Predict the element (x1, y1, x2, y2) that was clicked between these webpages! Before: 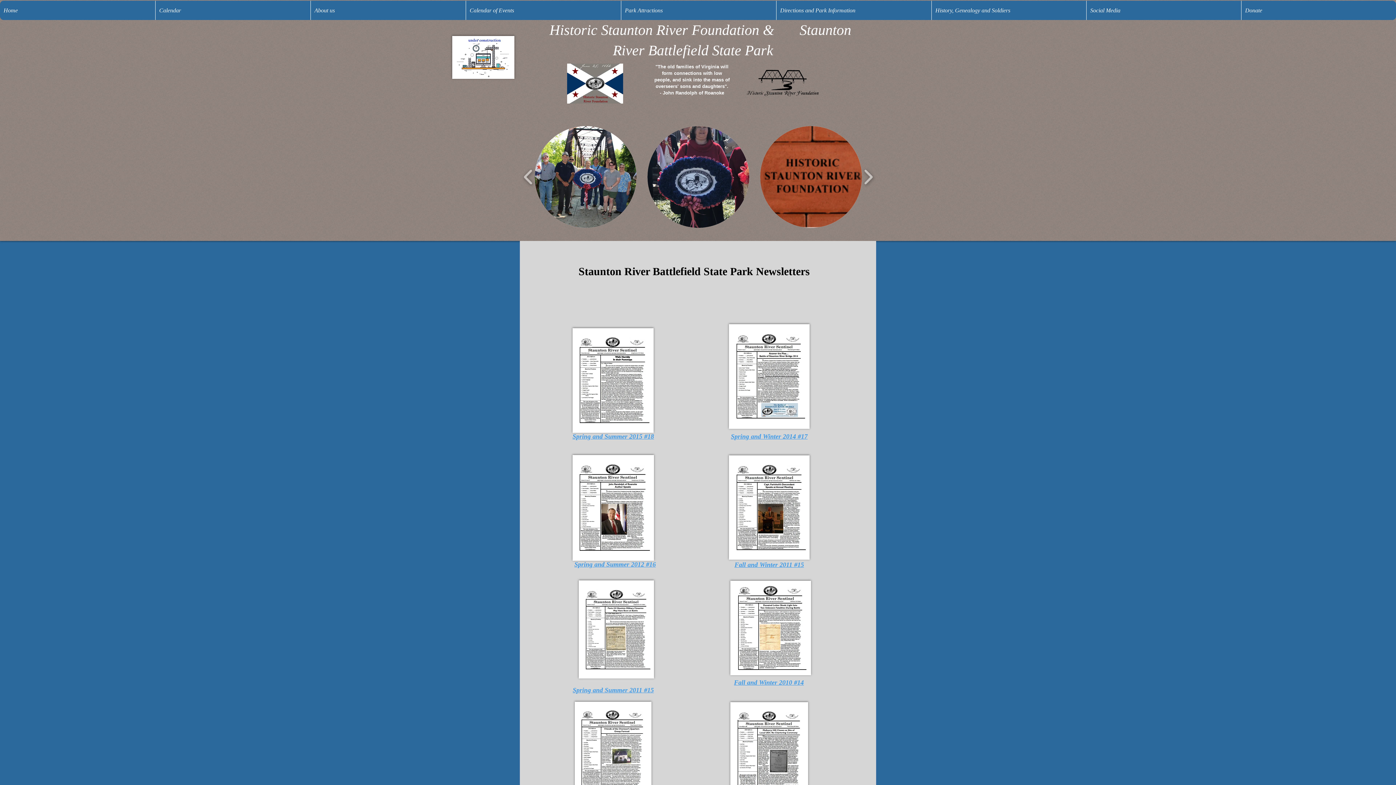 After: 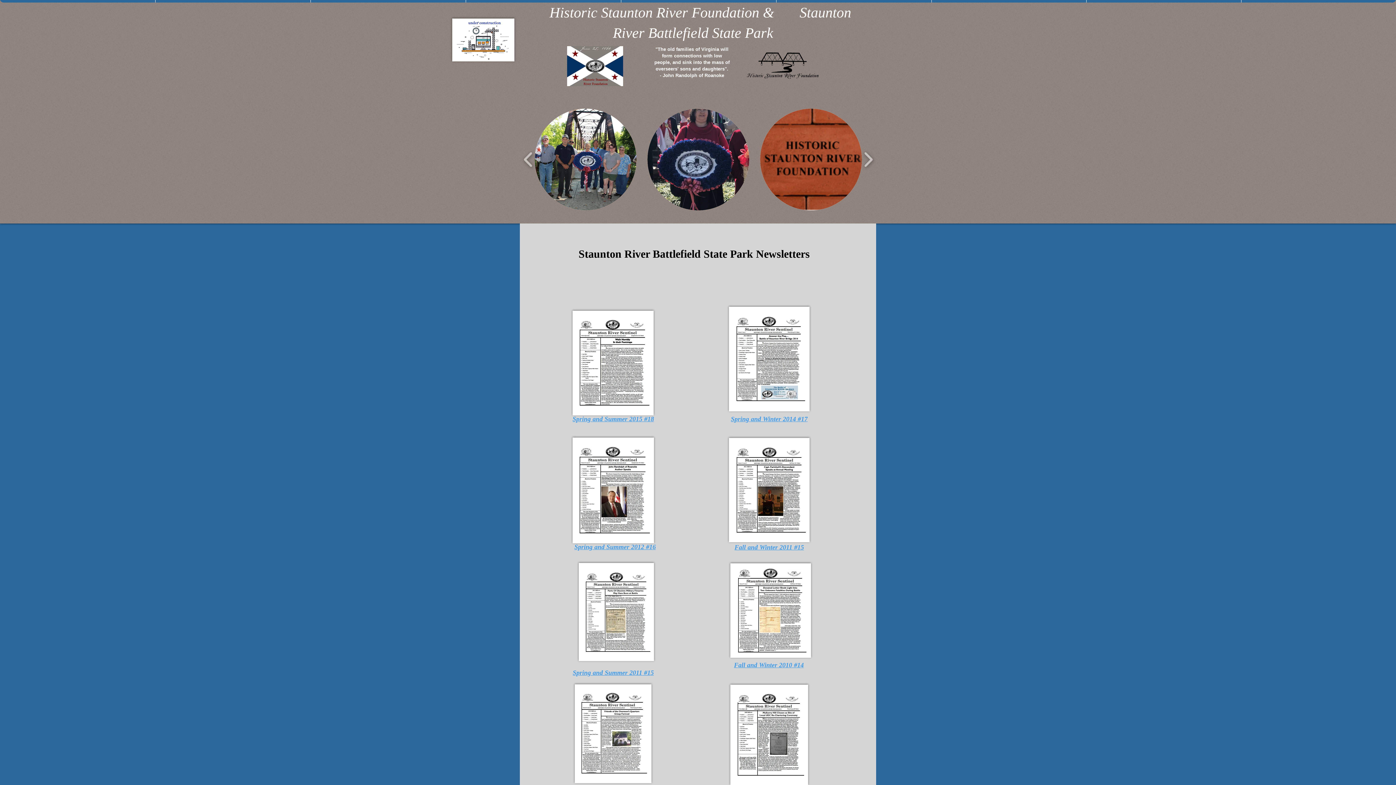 Action: bbox: (730, 702, 808, 802)